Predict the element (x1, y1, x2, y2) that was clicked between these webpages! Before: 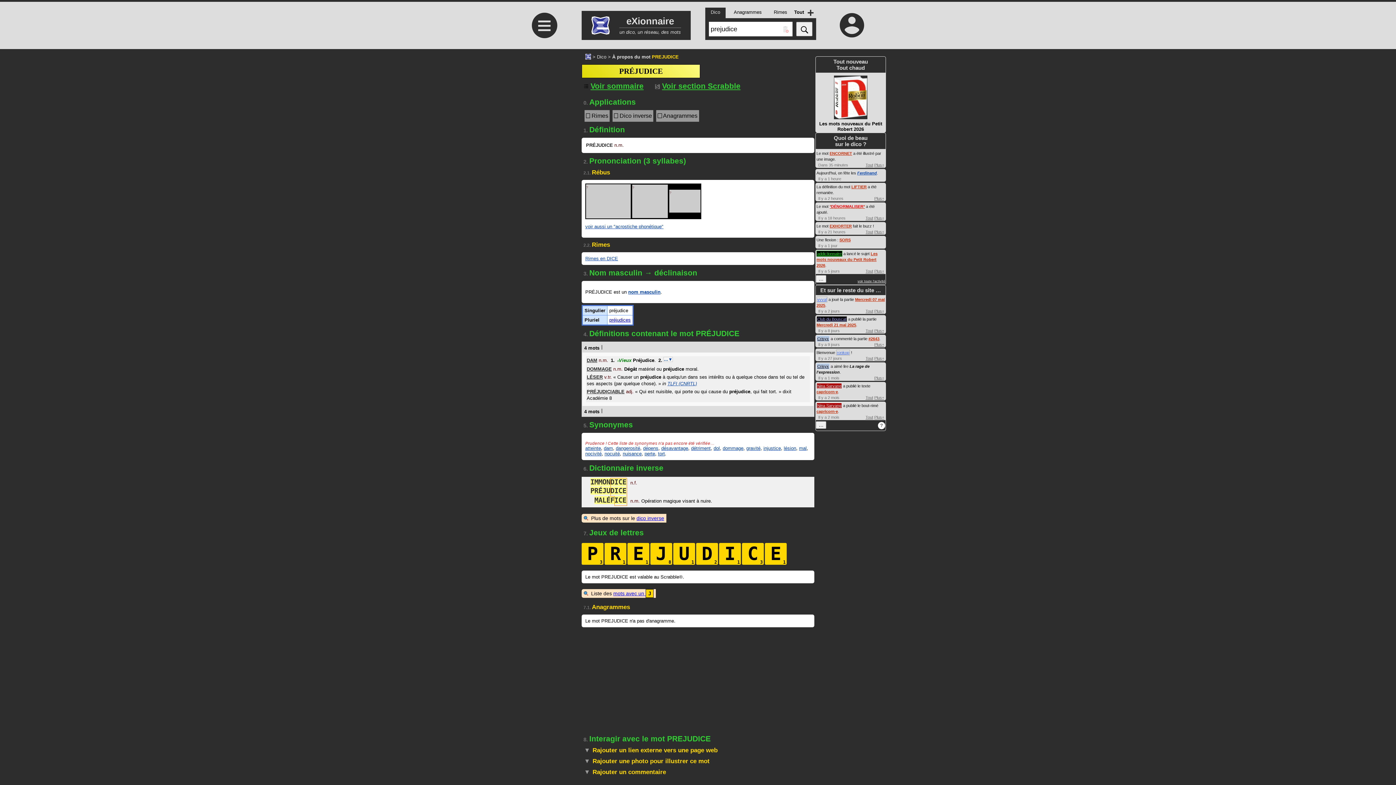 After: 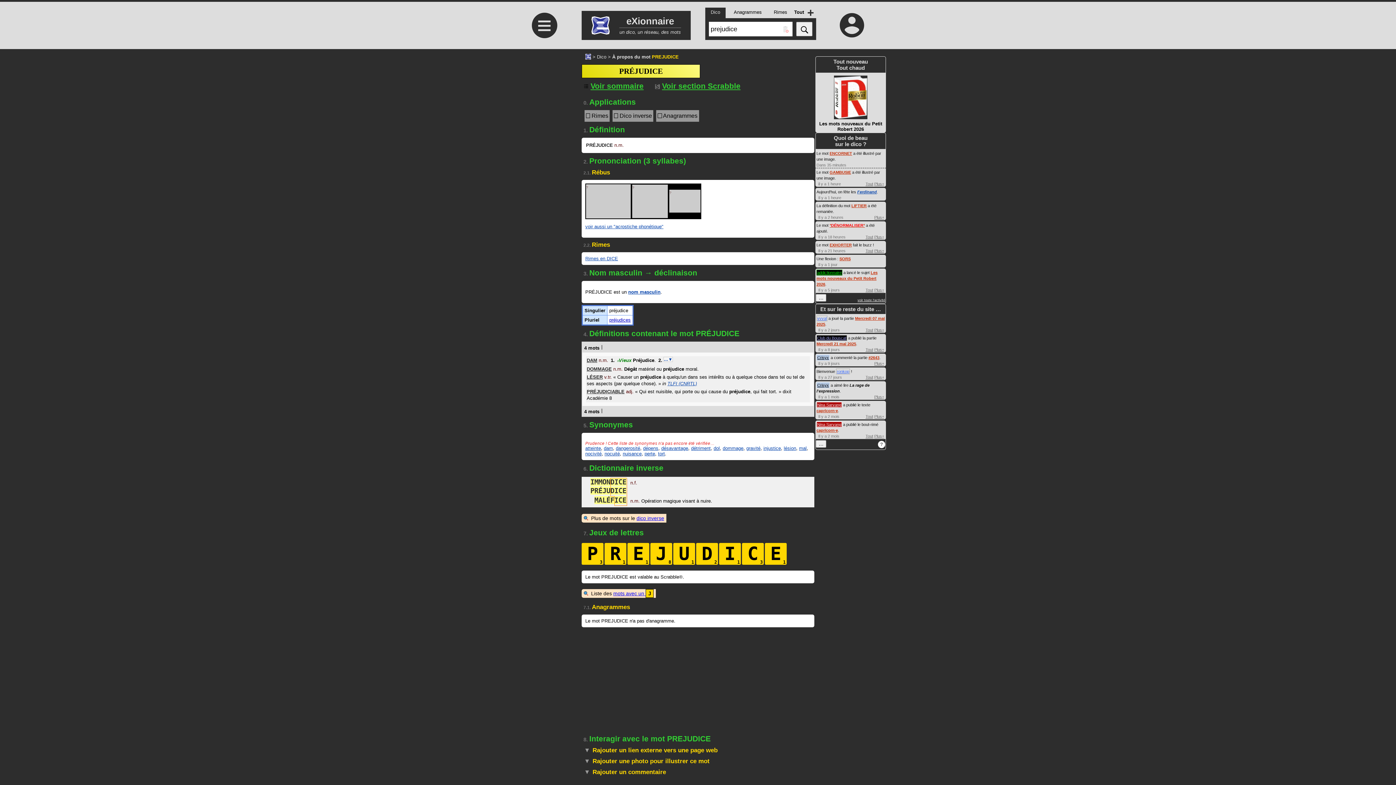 Action: bbox: (874, 162, 884, 167) label: Plus+